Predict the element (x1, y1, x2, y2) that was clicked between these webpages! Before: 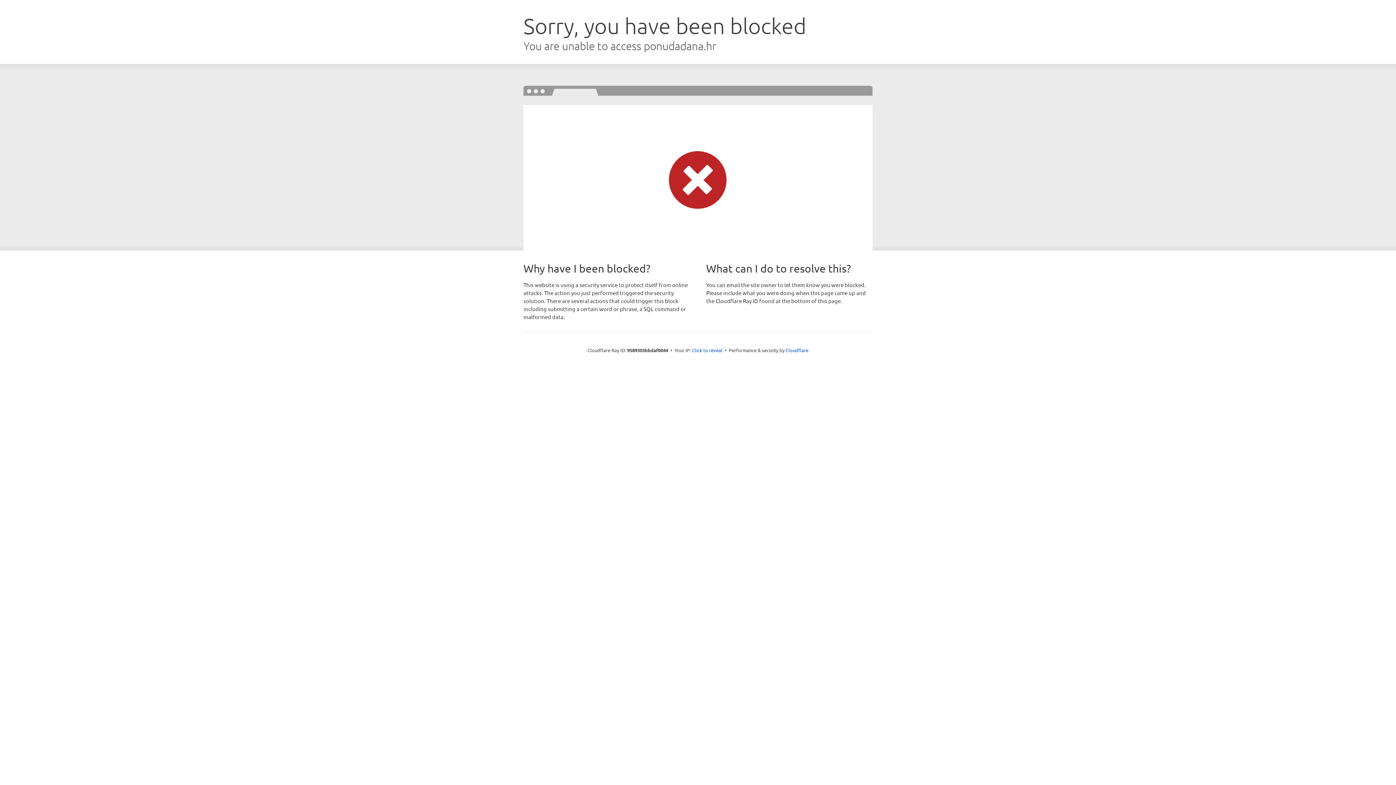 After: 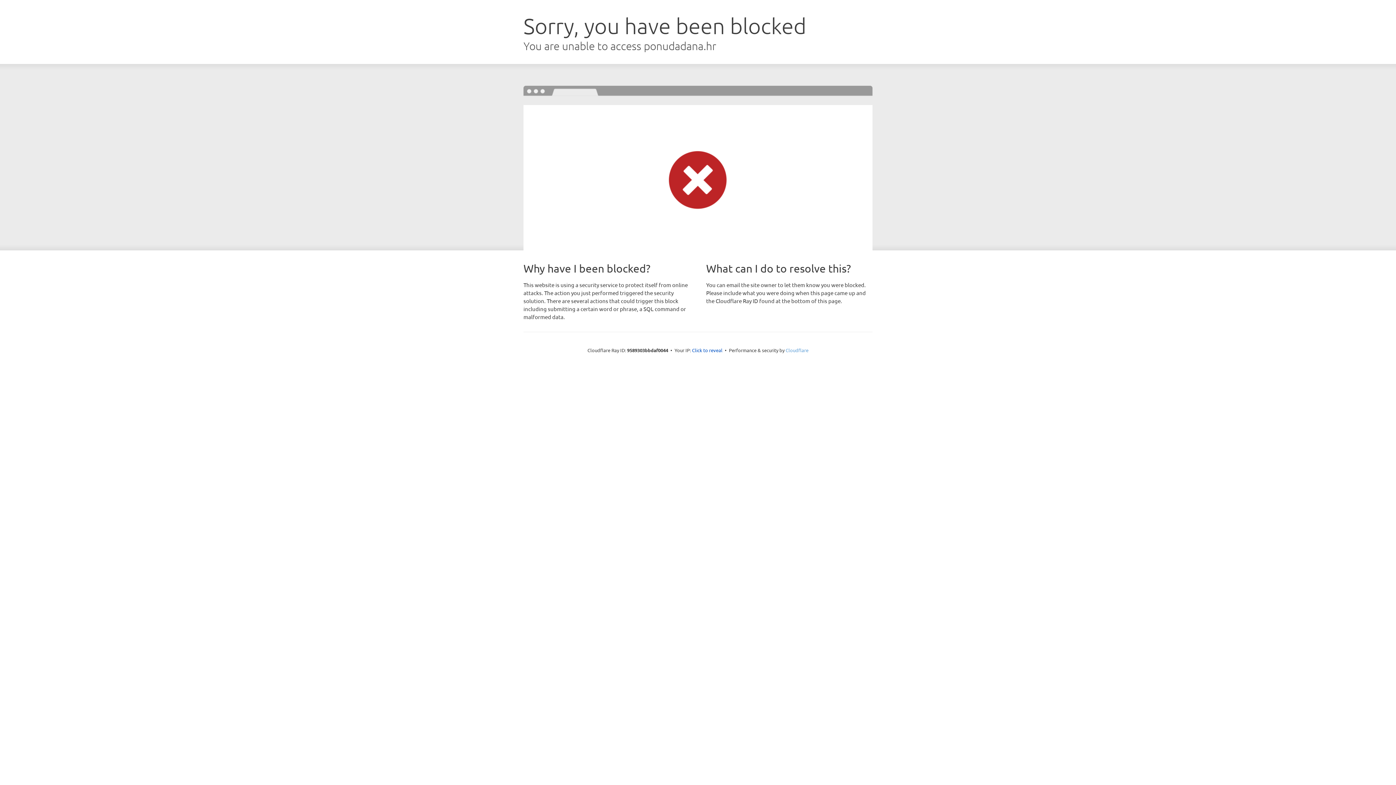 Action: bbox: (785, 347, 808, 353) label: Cloudflare